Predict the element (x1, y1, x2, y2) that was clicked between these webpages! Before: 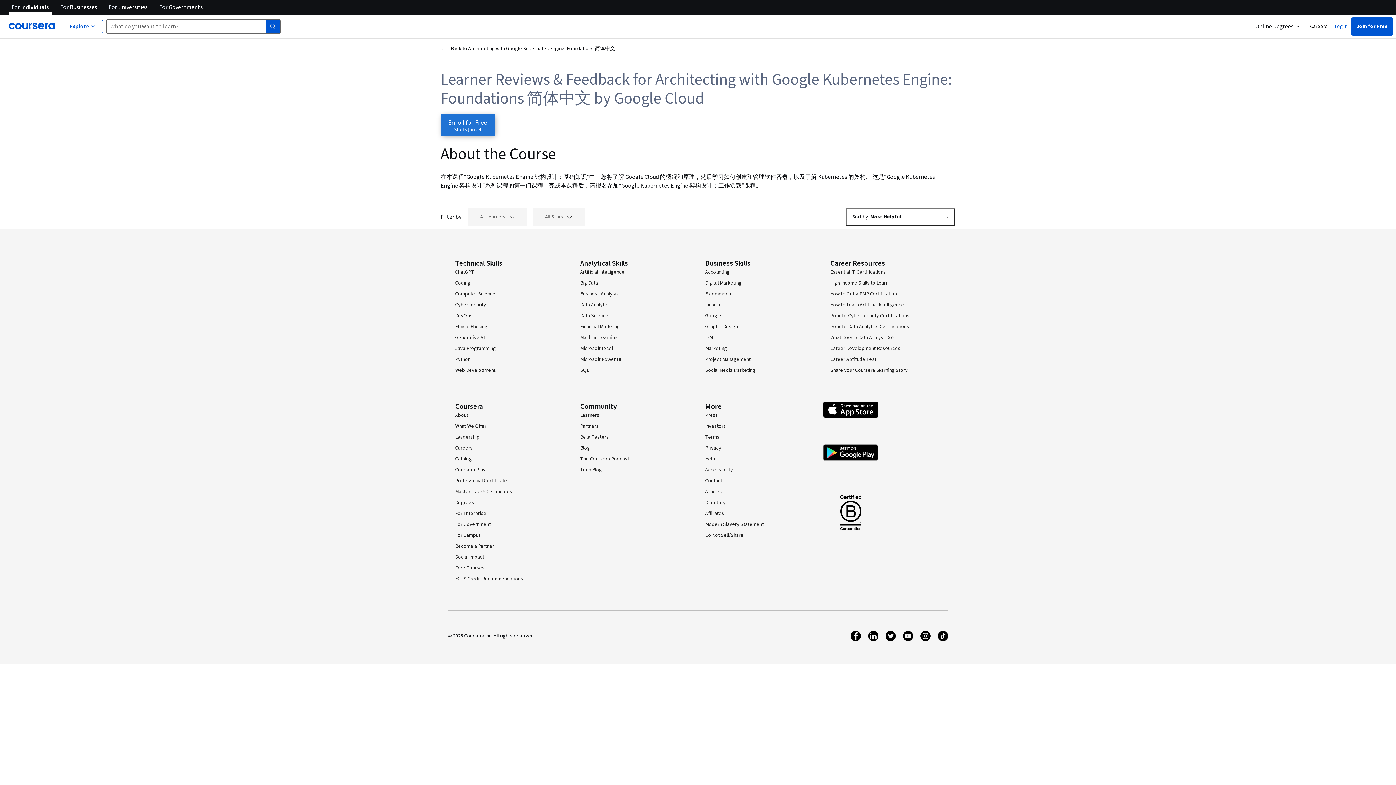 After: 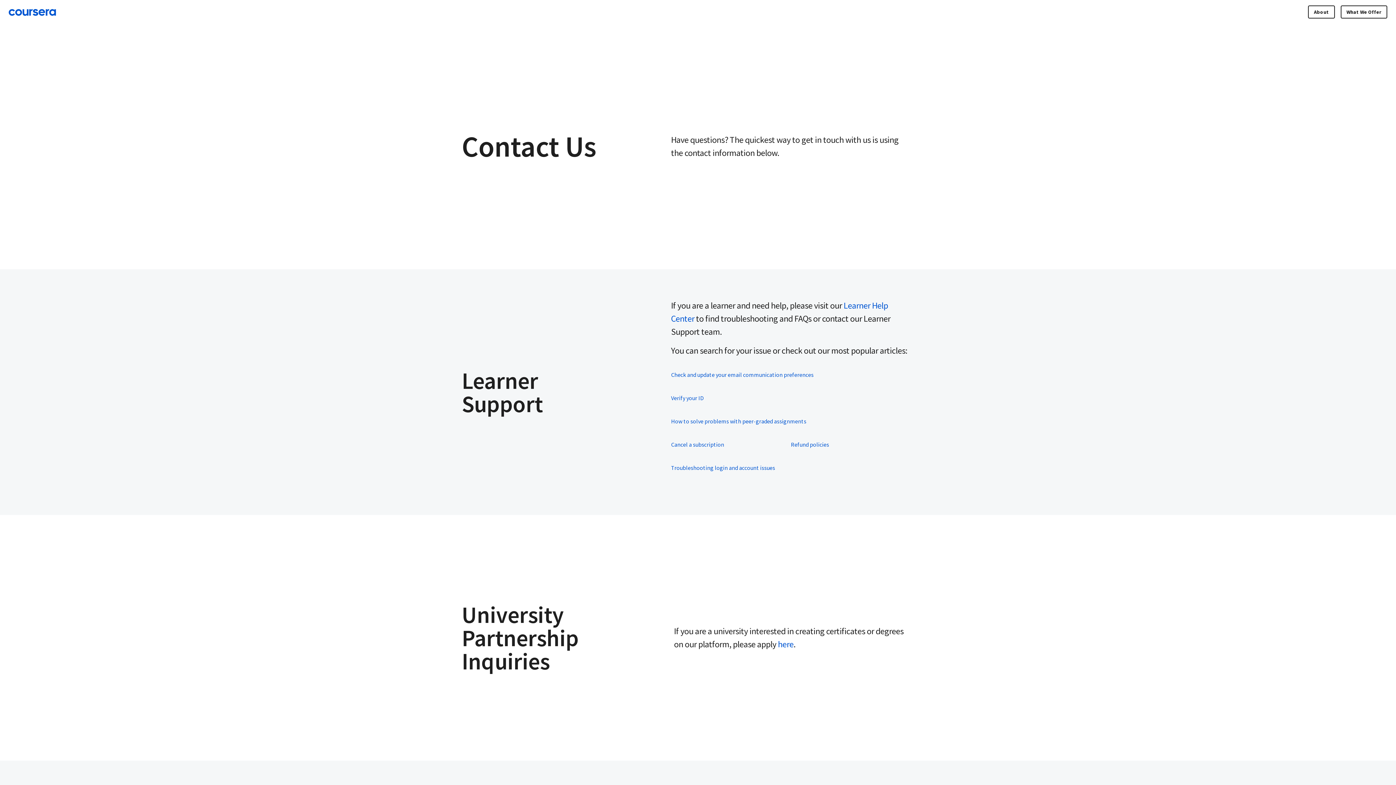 Action: bbox: (705, 477, 722, 484) label: Contact